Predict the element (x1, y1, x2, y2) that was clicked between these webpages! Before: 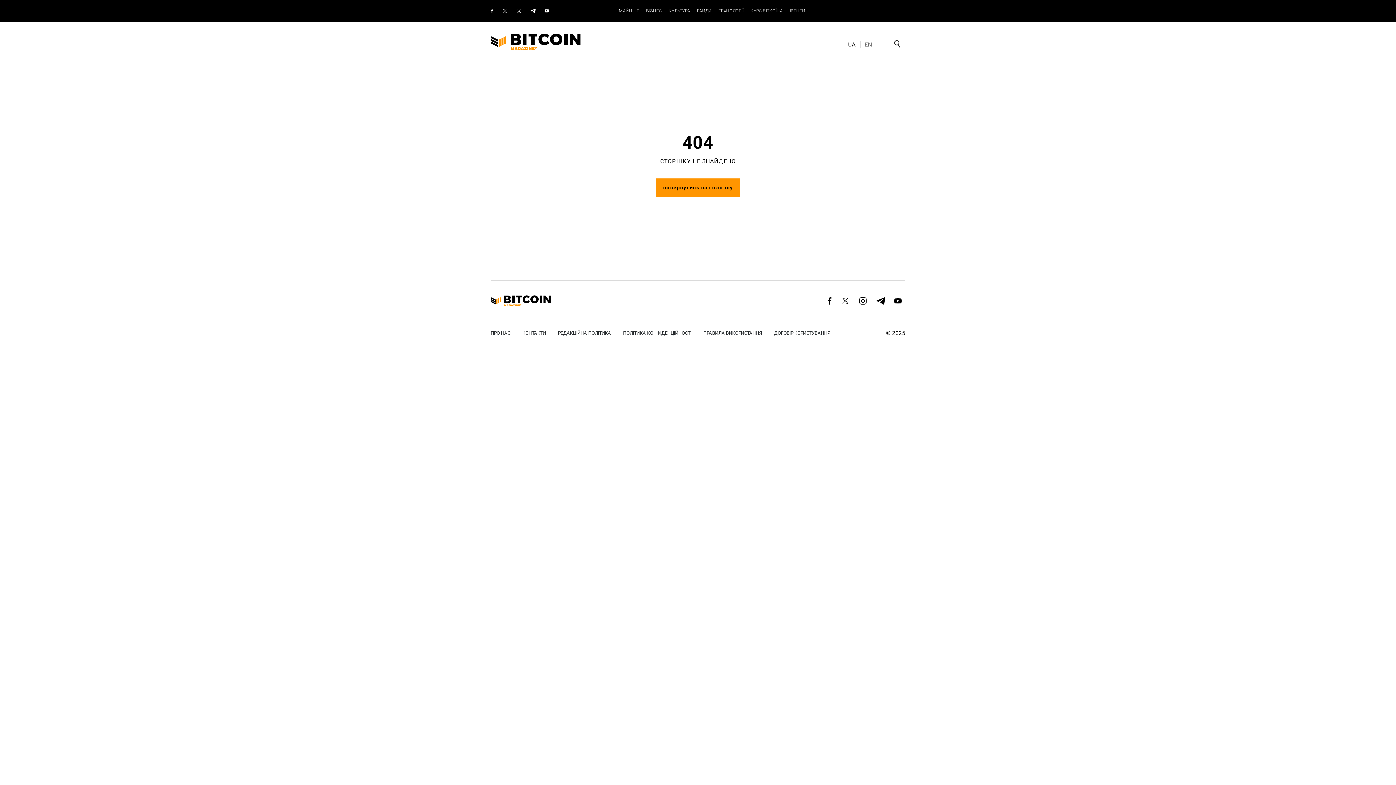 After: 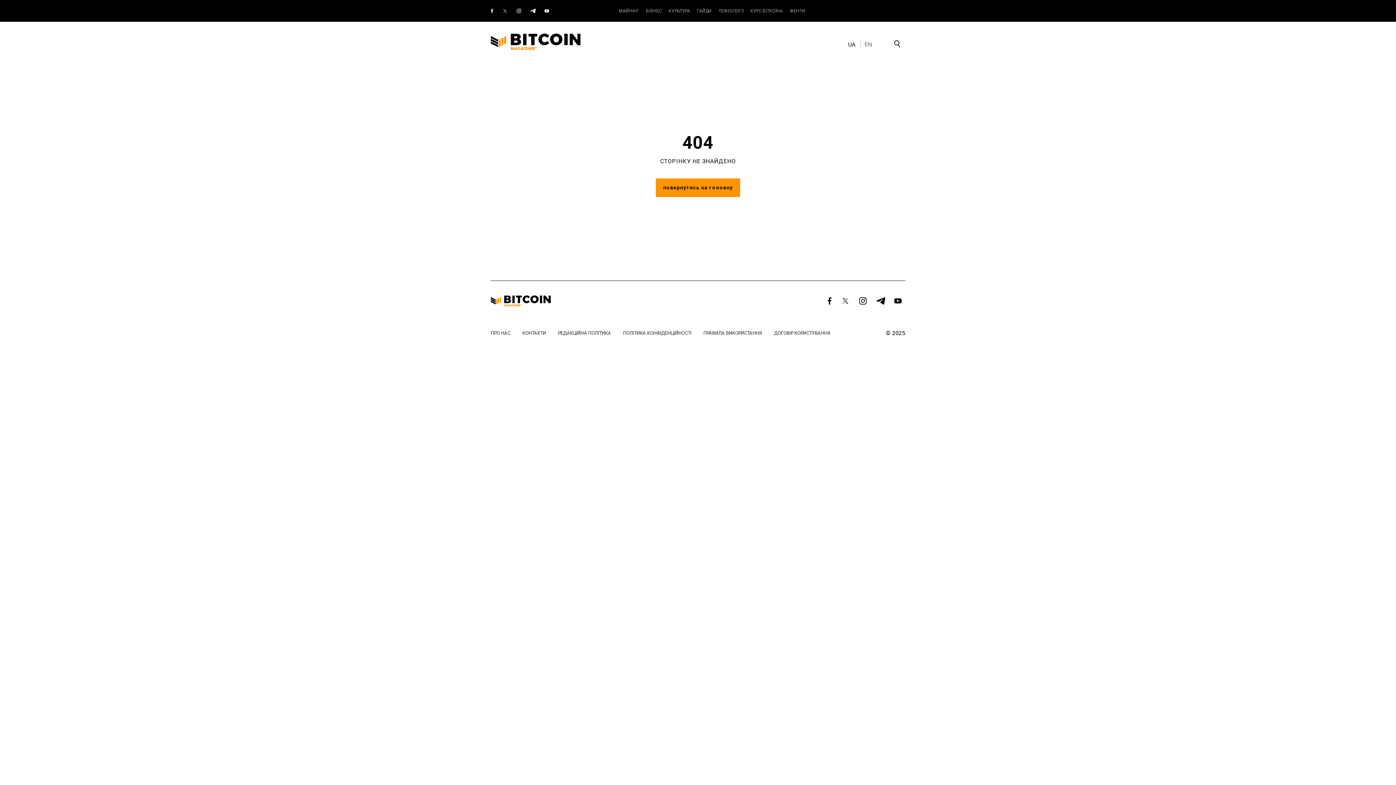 Action: bbox: (0, 351, 0, 358)